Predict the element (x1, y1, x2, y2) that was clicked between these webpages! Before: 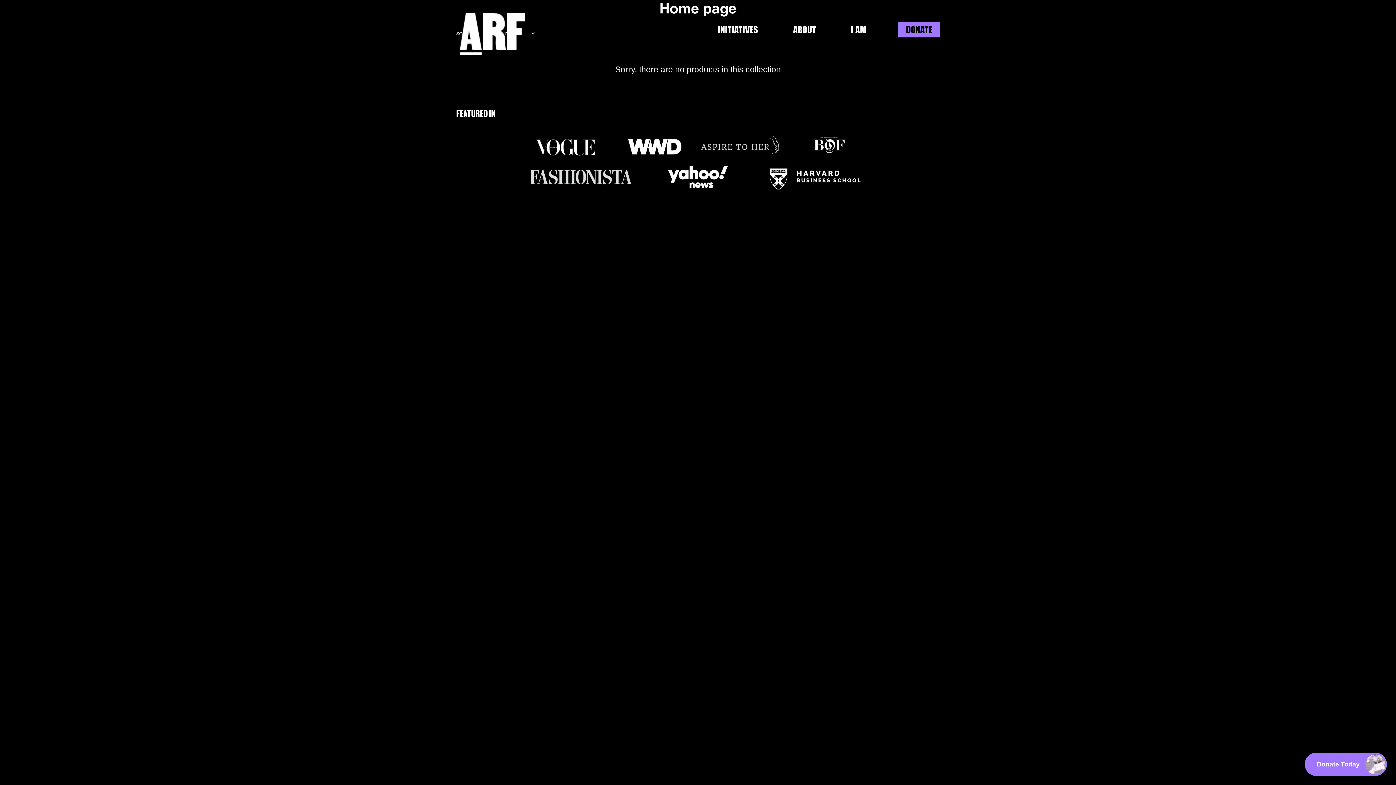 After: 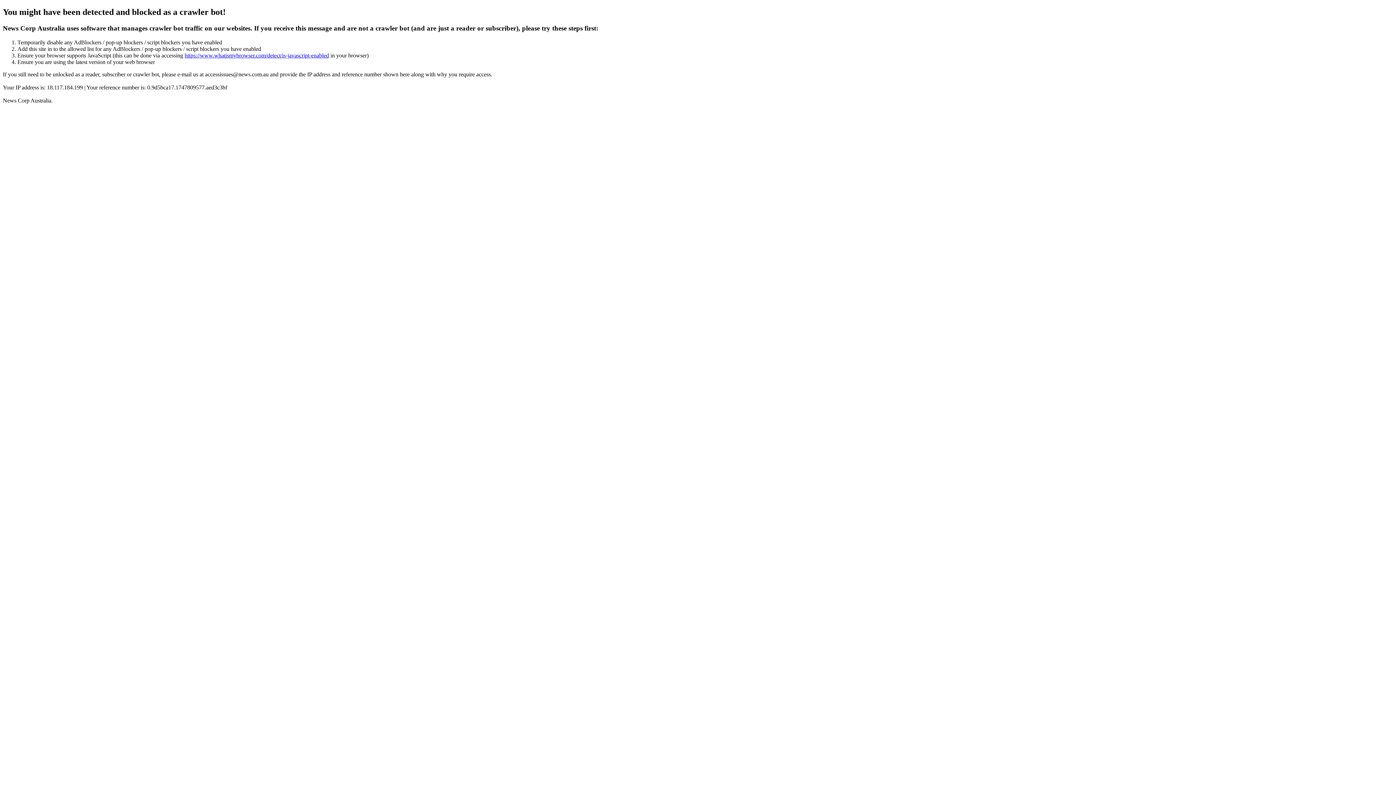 Action: bbox: (529, 128, 603, 163)